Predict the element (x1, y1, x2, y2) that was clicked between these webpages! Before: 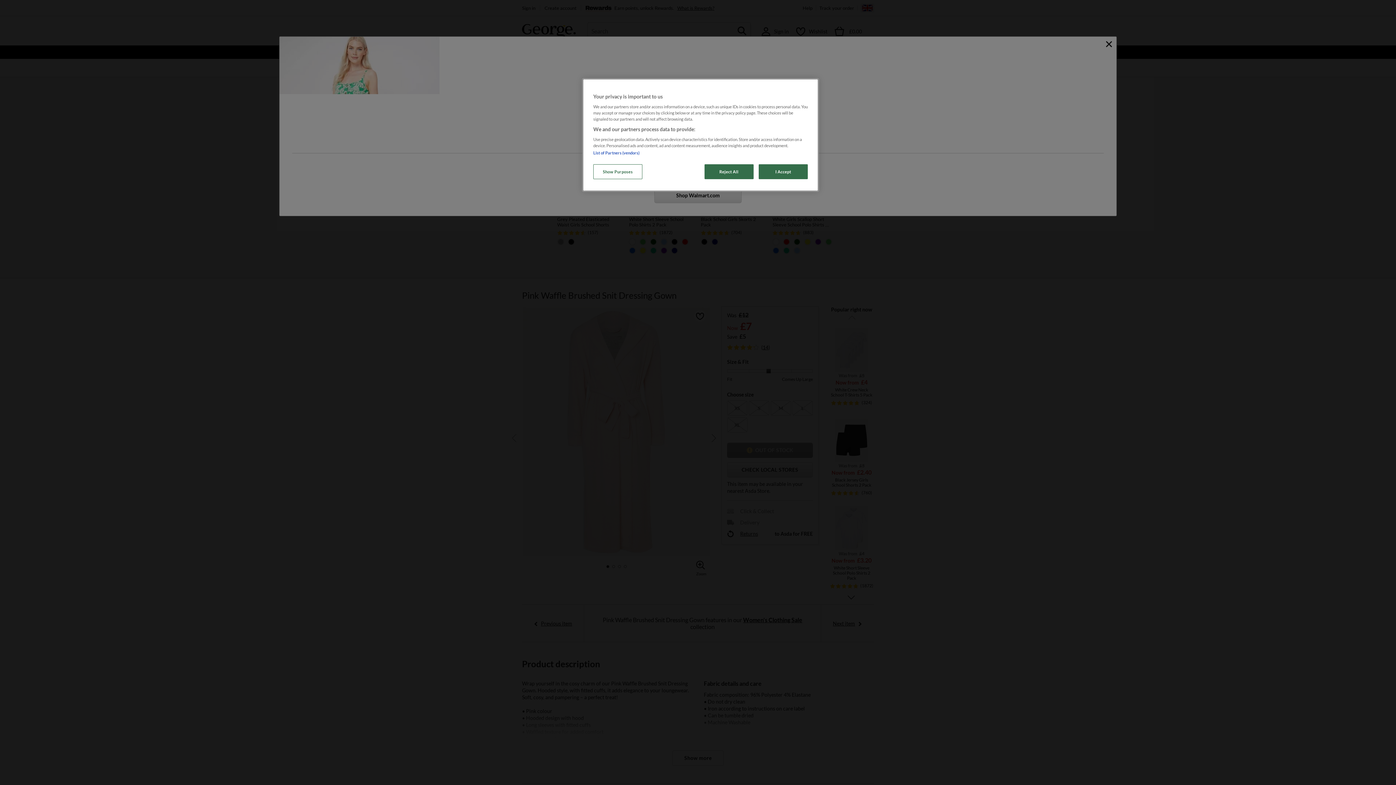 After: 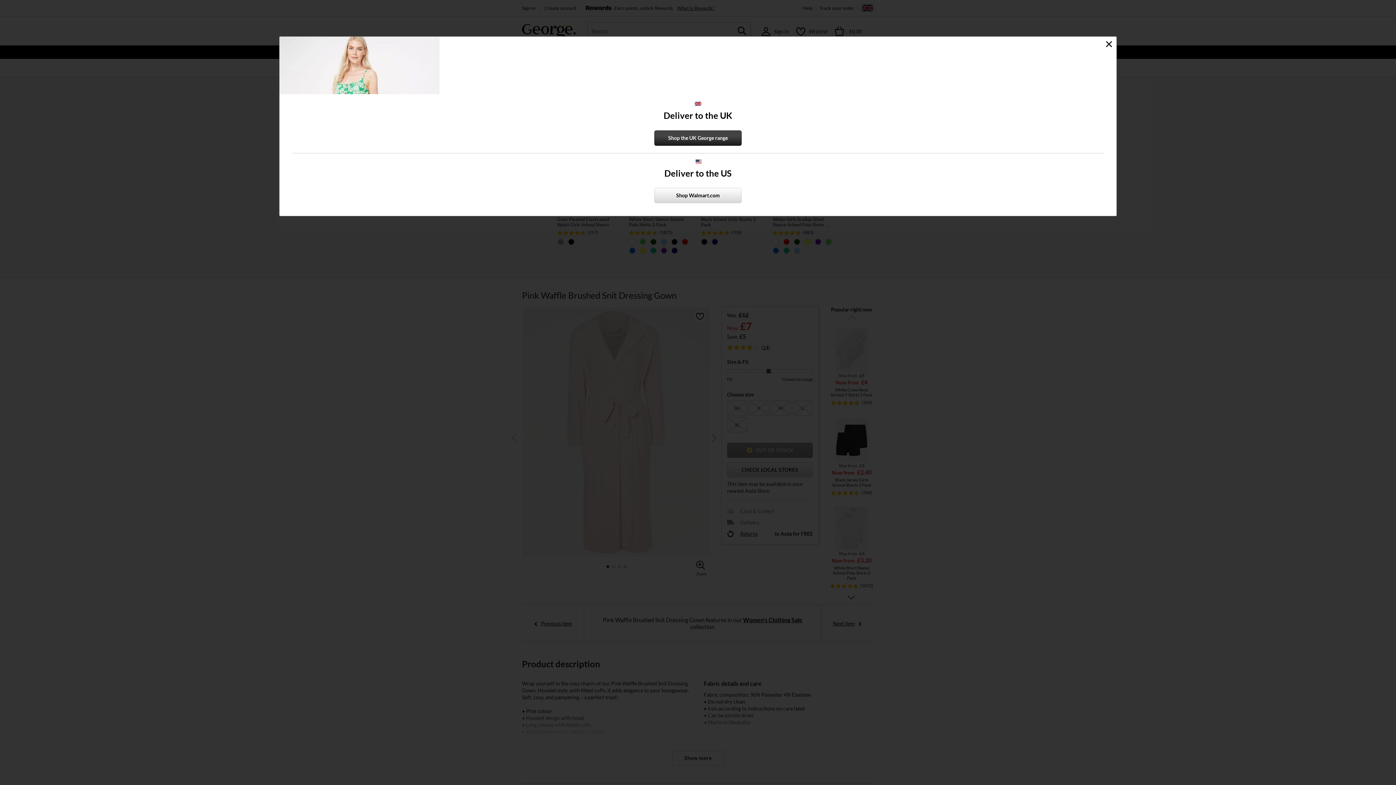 Action: bbox: (758, 164, 808, 179) label: I Accept